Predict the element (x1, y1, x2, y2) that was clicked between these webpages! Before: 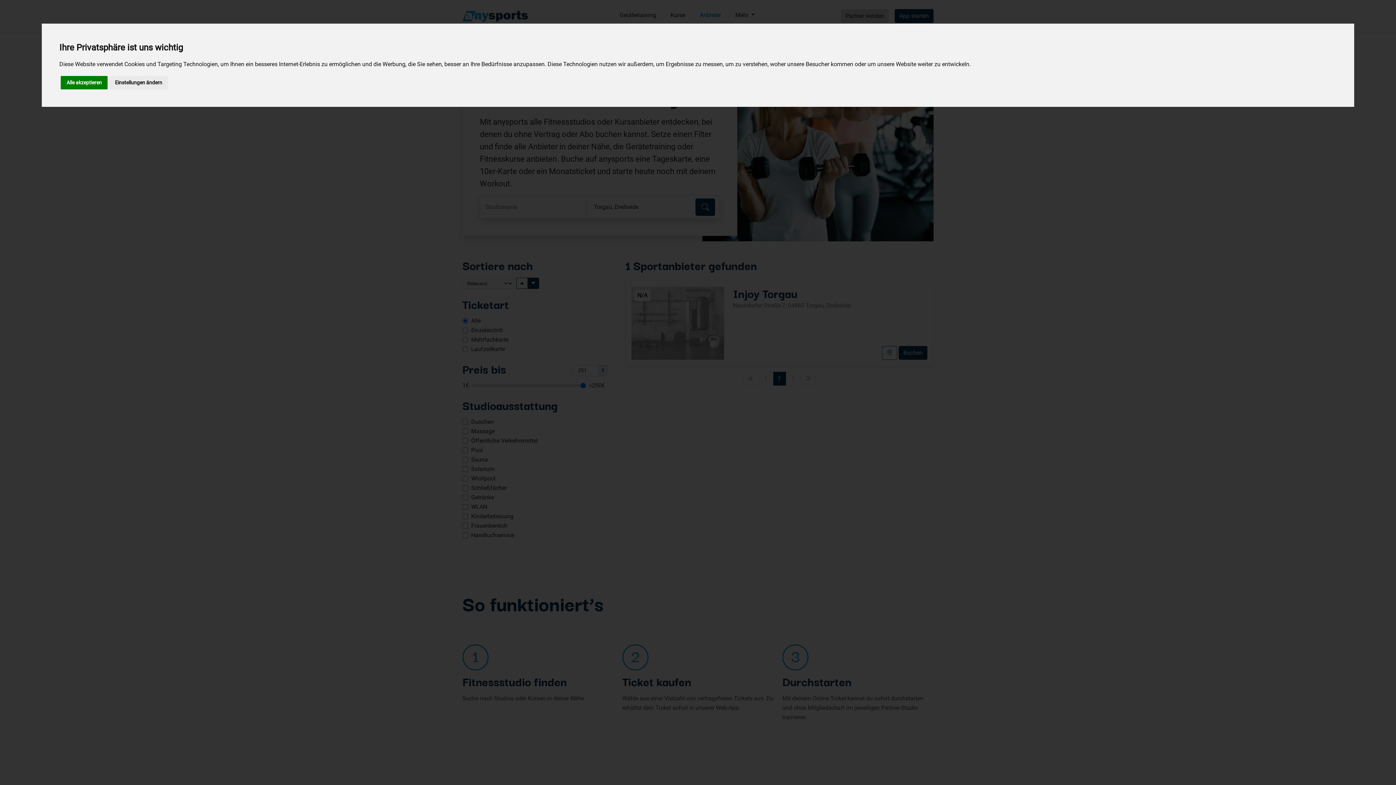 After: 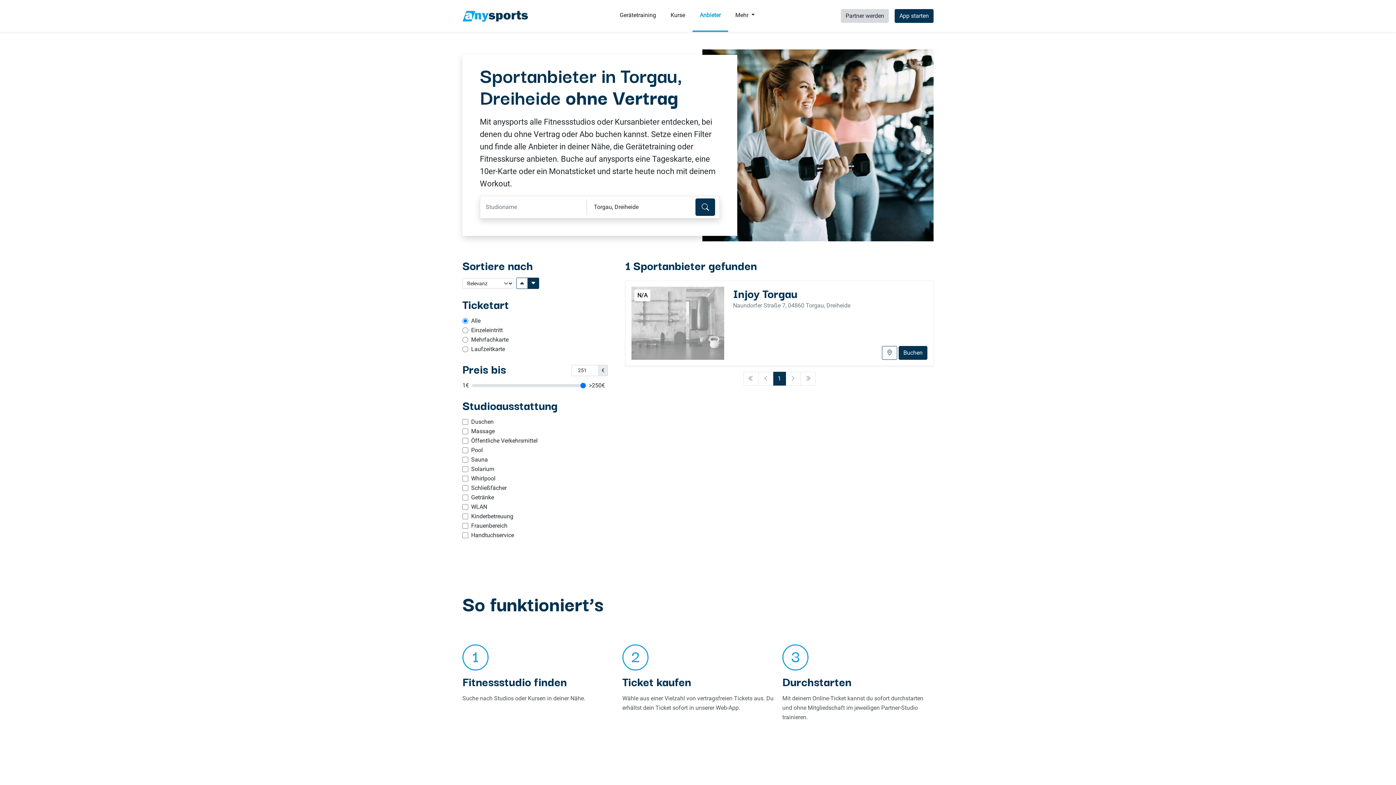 Action: label: Alle akzeptieren bbox: (60, 75, 107, 89)